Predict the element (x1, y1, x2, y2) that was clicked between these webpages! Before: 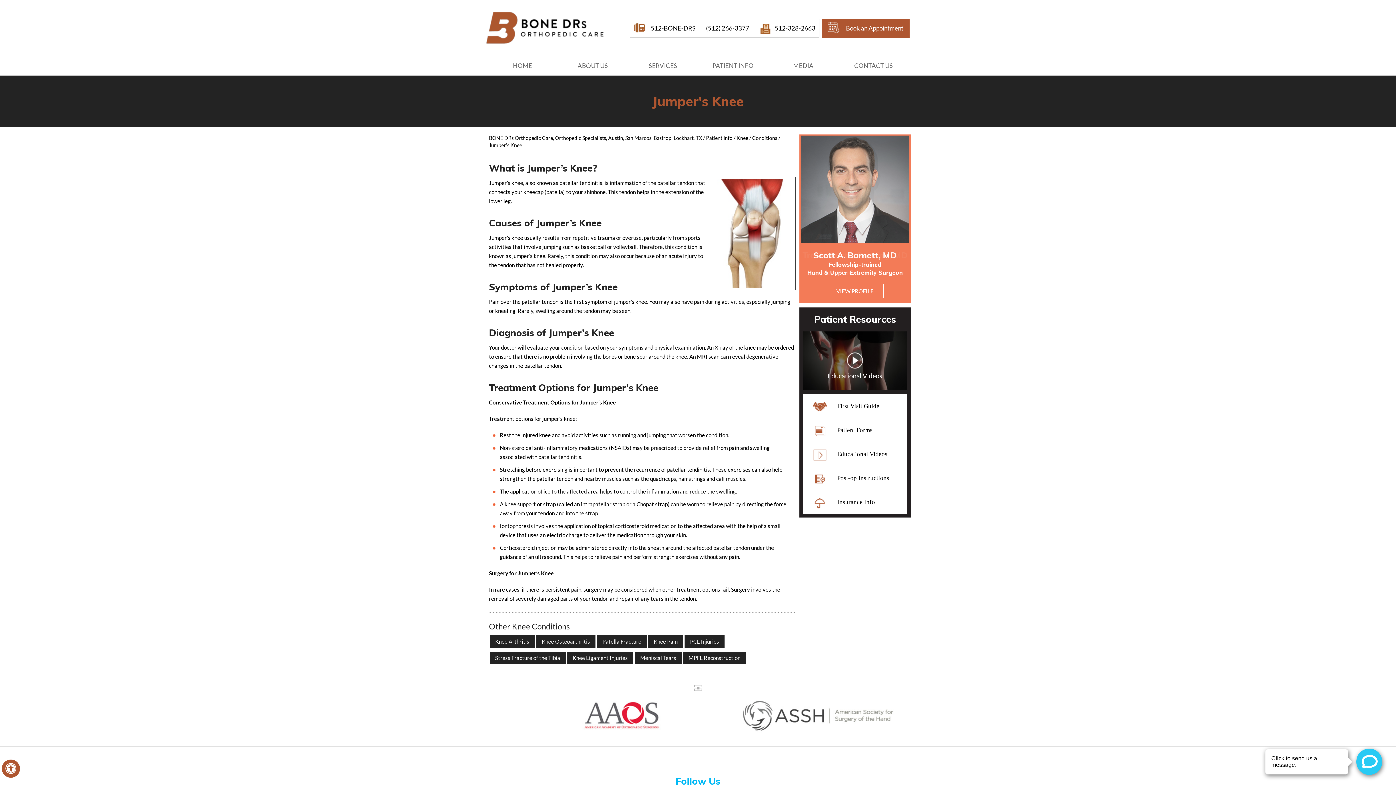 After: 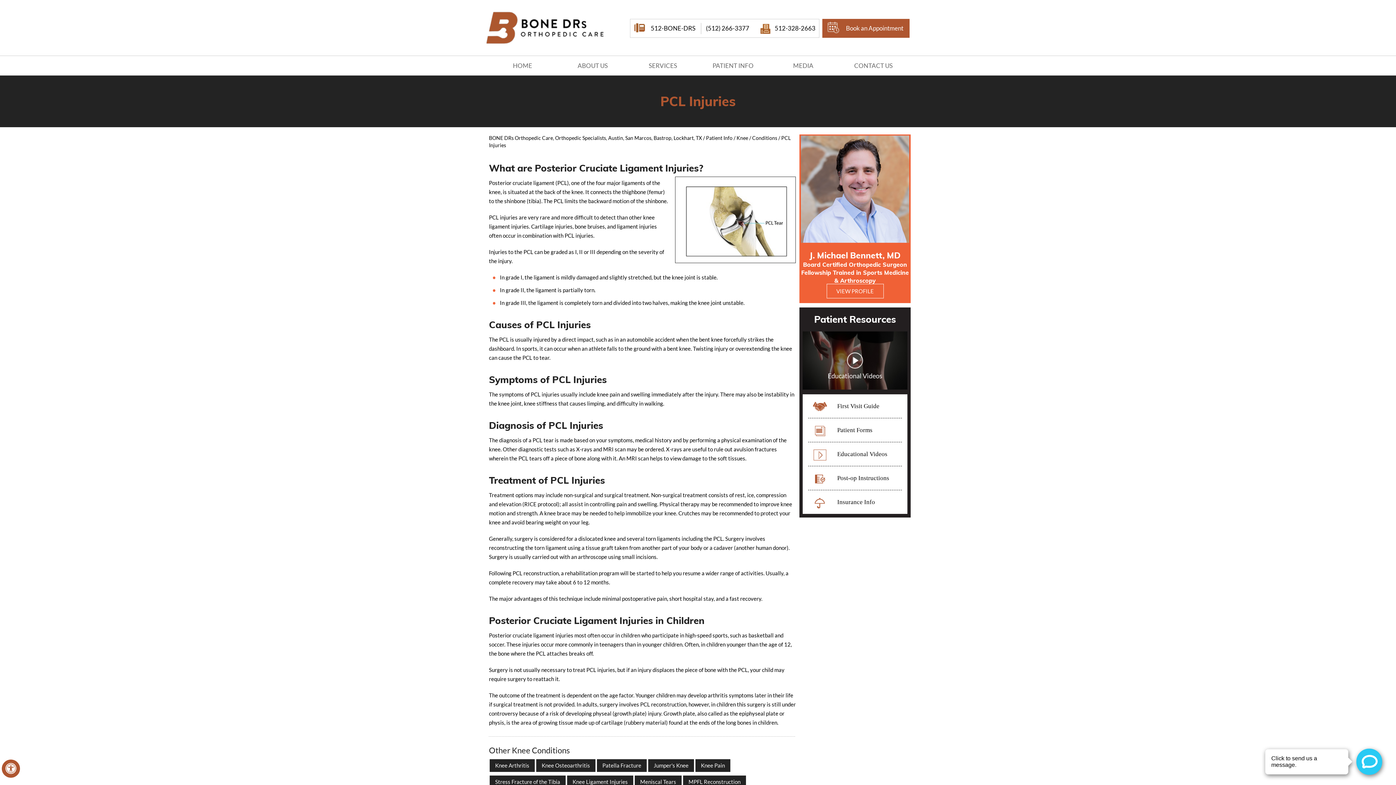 Action: label: PCL Injuries bbox: (684, 635, 724, 648)